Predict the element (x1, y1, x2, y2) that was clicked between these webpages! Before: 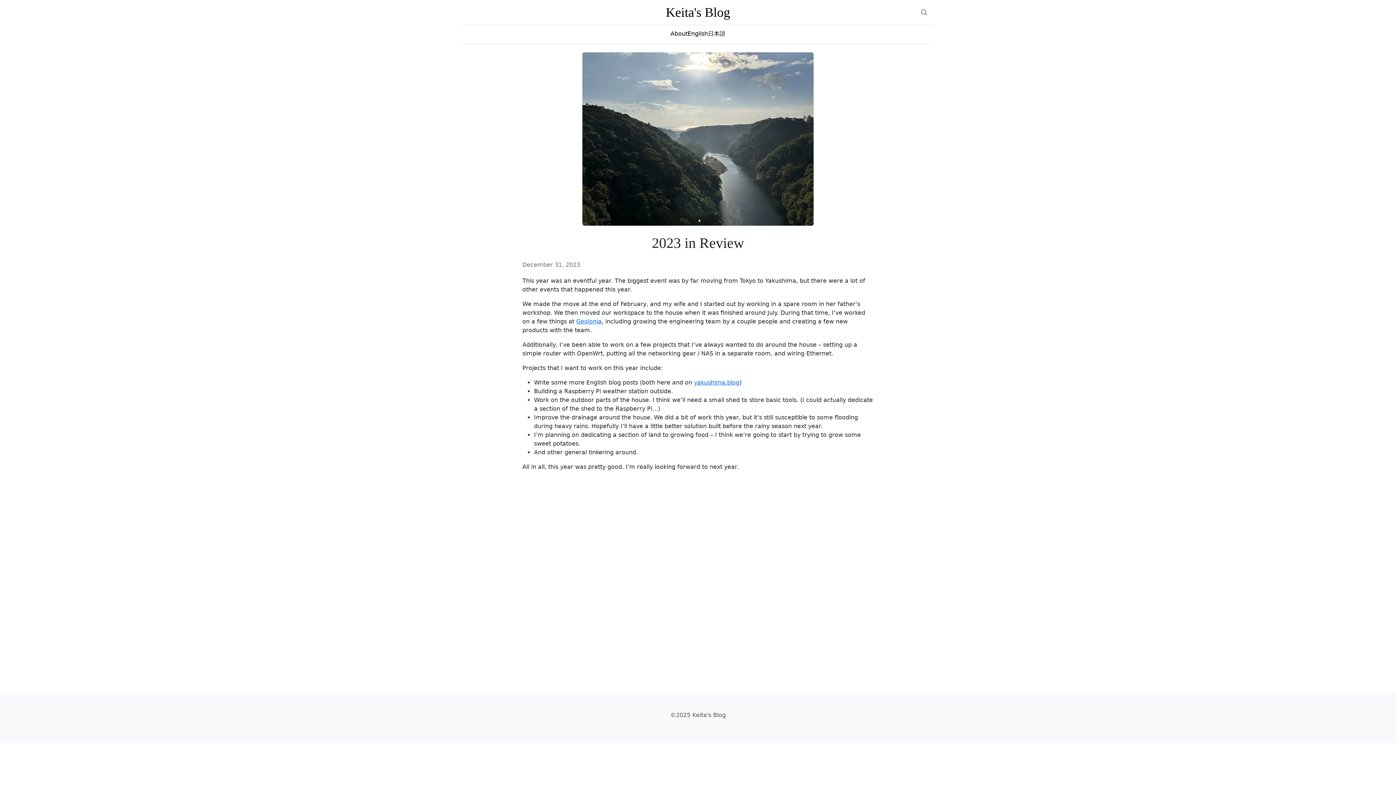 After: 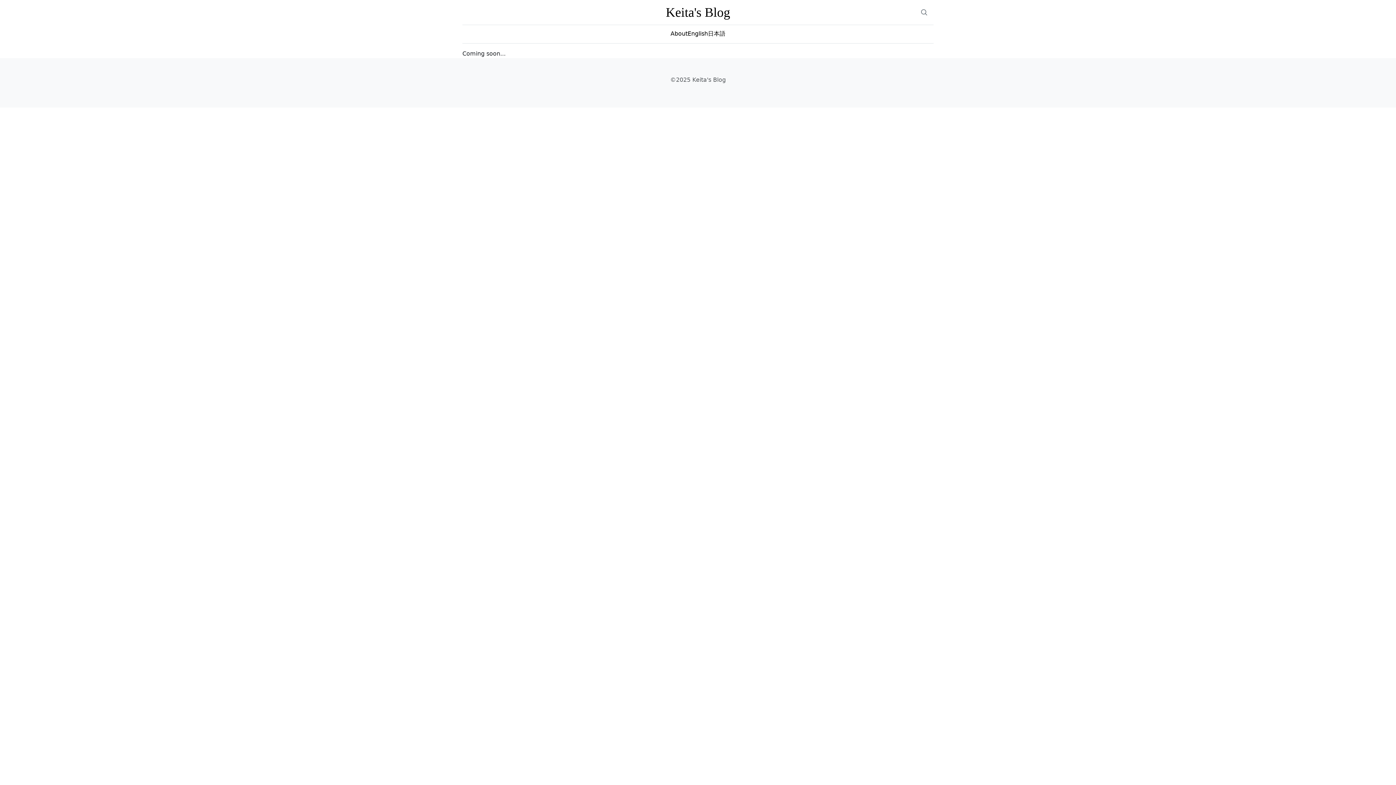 Action: bbox: (914, 8, 933, 16) label: Search